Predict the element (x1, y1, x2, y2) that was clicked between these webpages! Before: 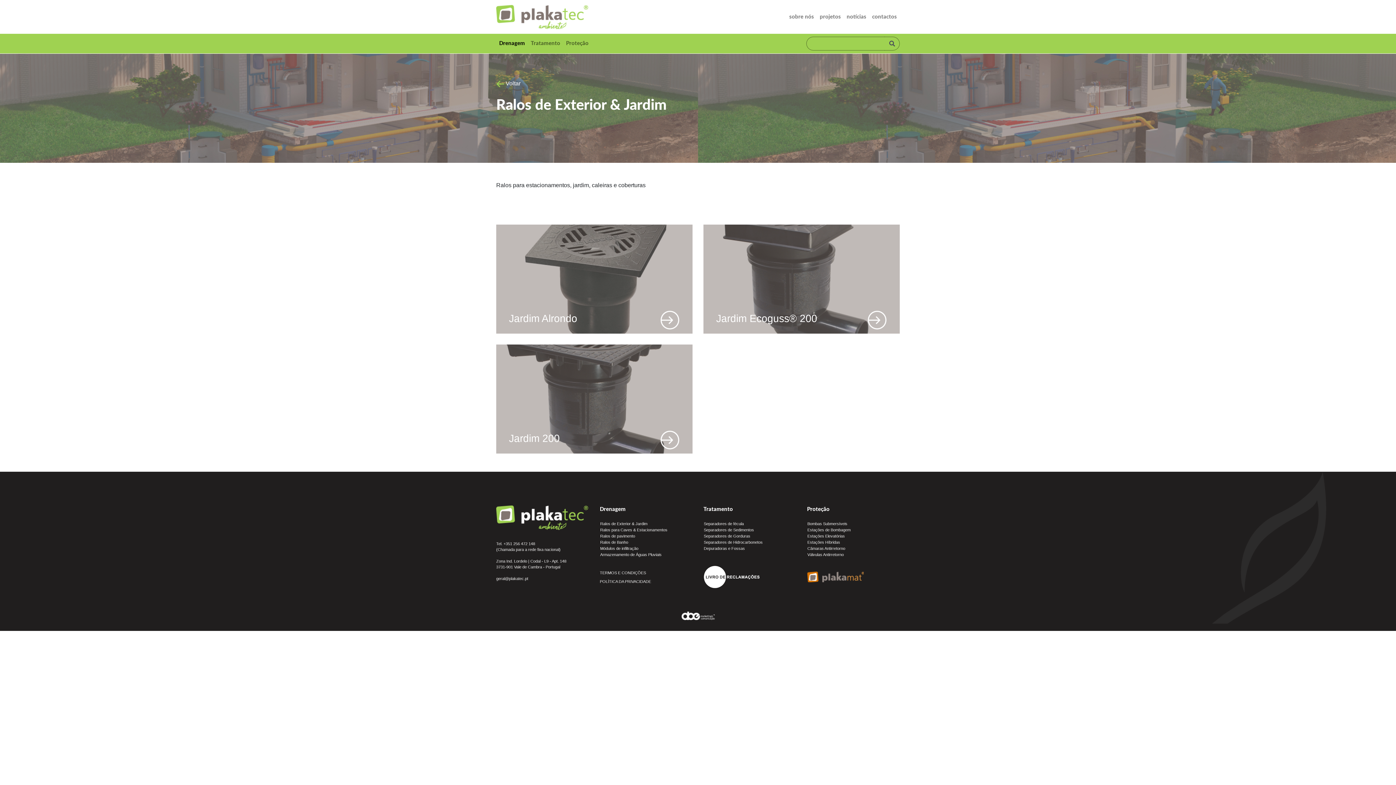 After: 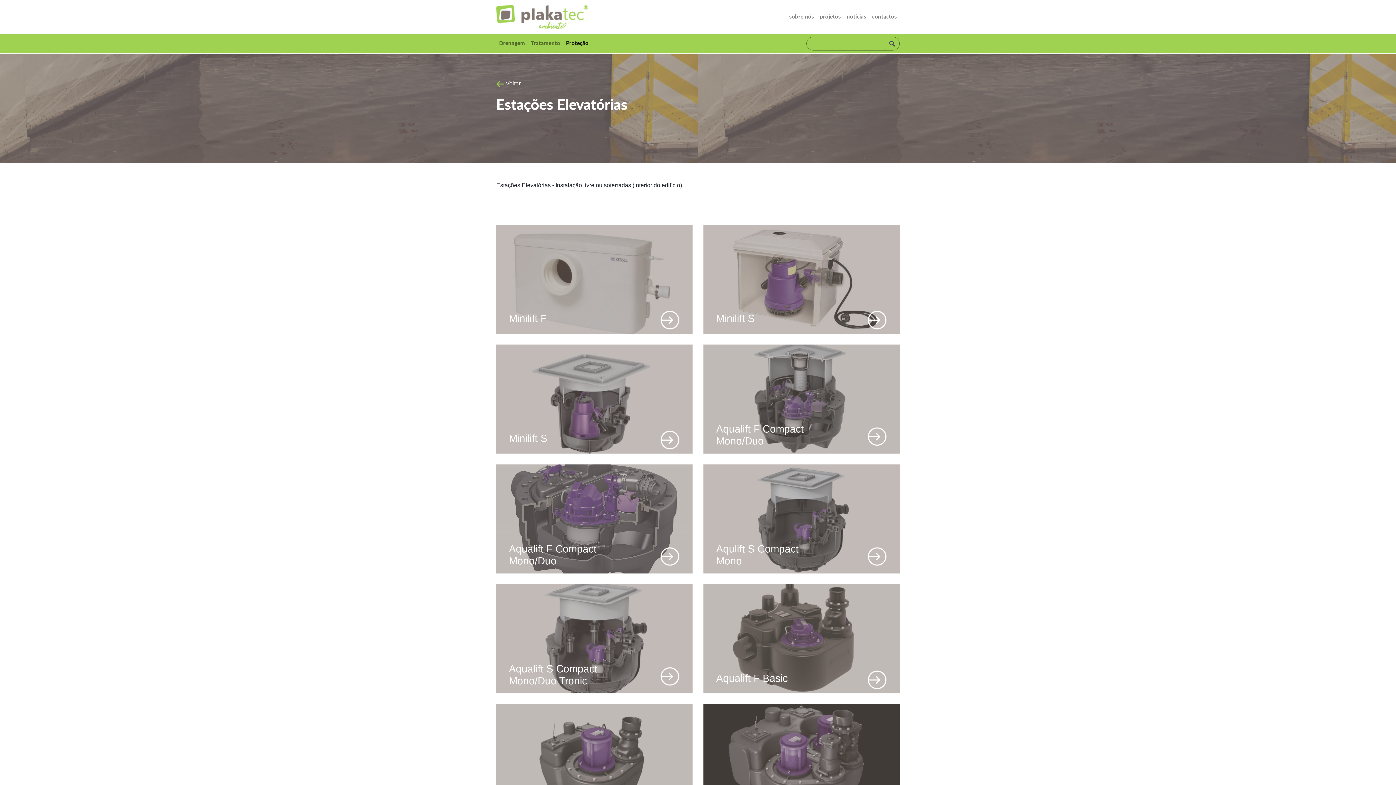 Action: label: Estações Elevatórias bbox: (807, 533, 899, 539)